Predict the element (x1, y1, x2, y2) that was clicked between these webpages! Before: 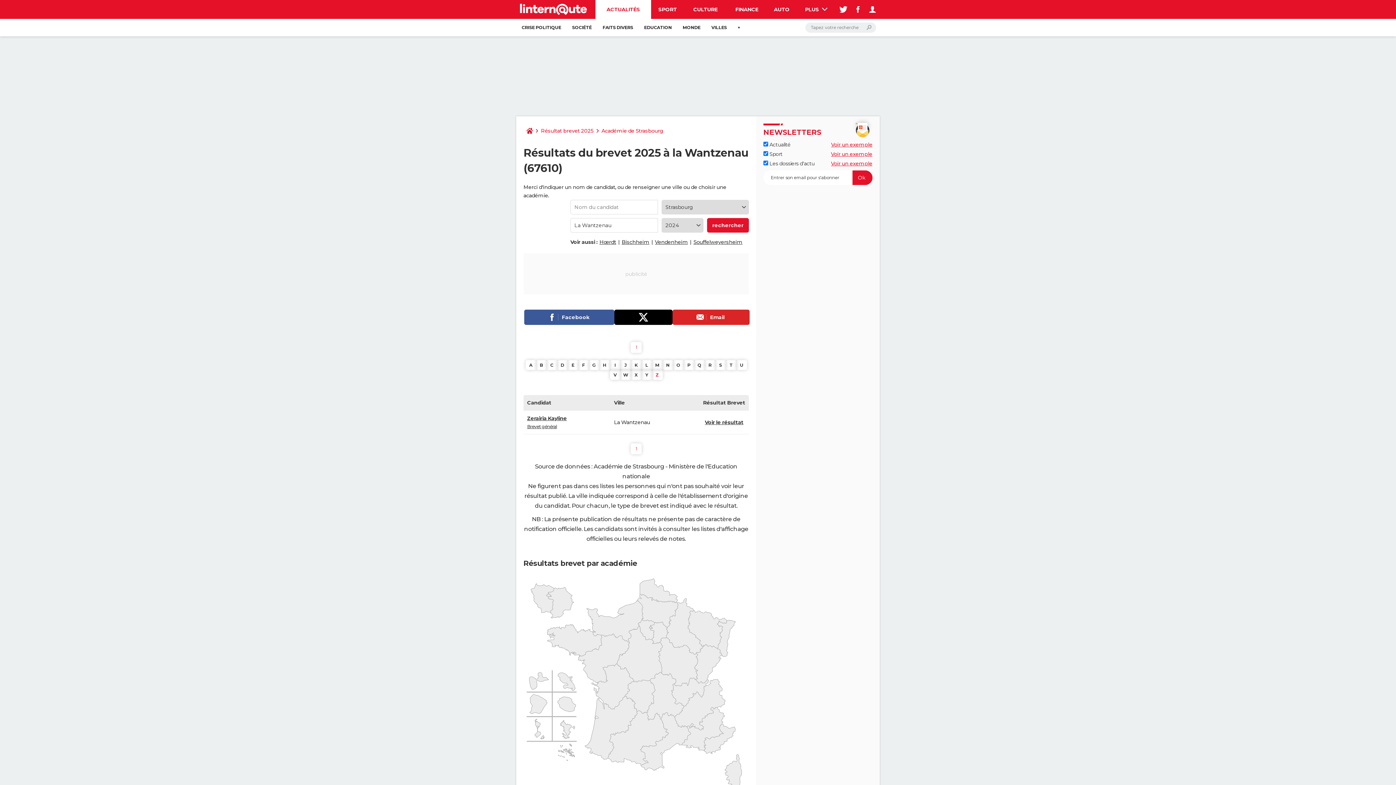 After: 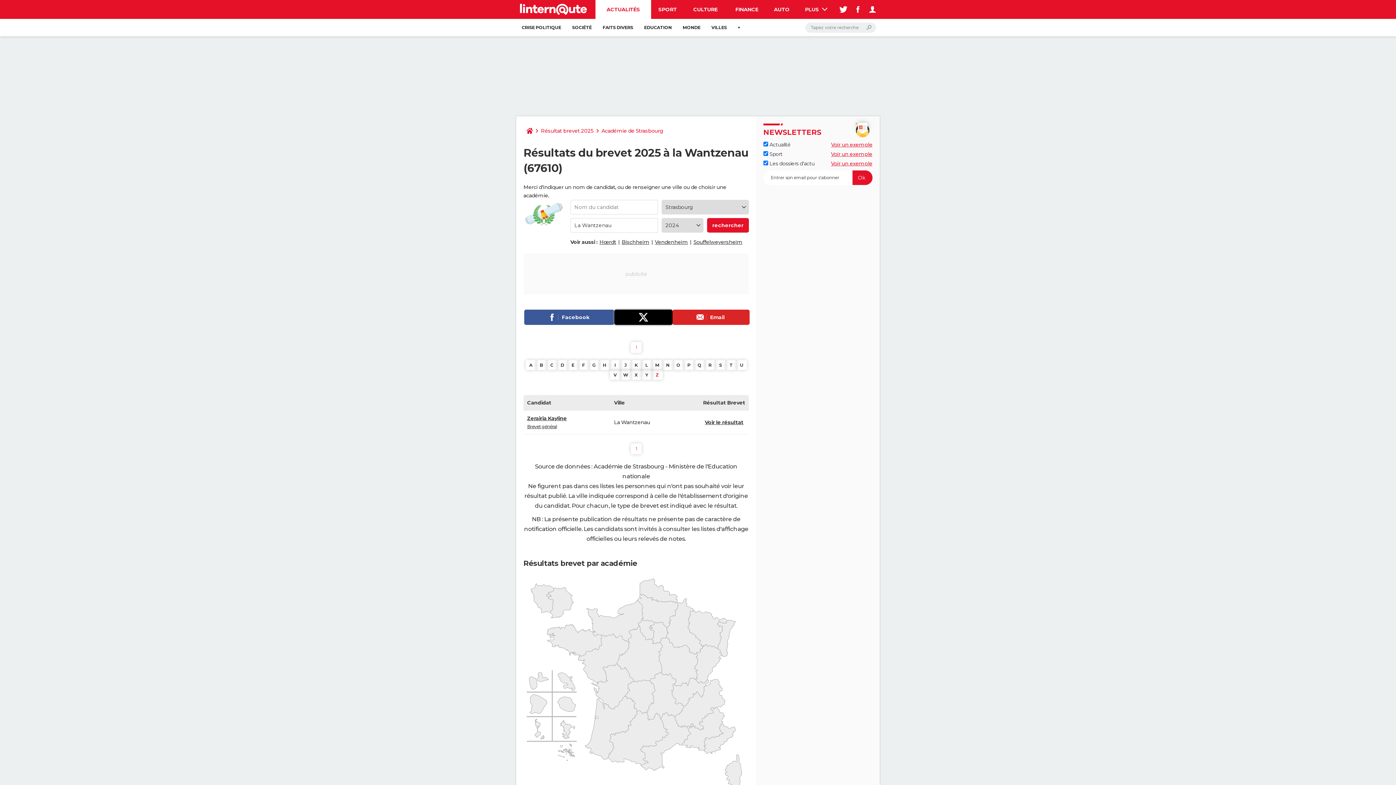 Action: bbox: (614, 309, 672, 325)